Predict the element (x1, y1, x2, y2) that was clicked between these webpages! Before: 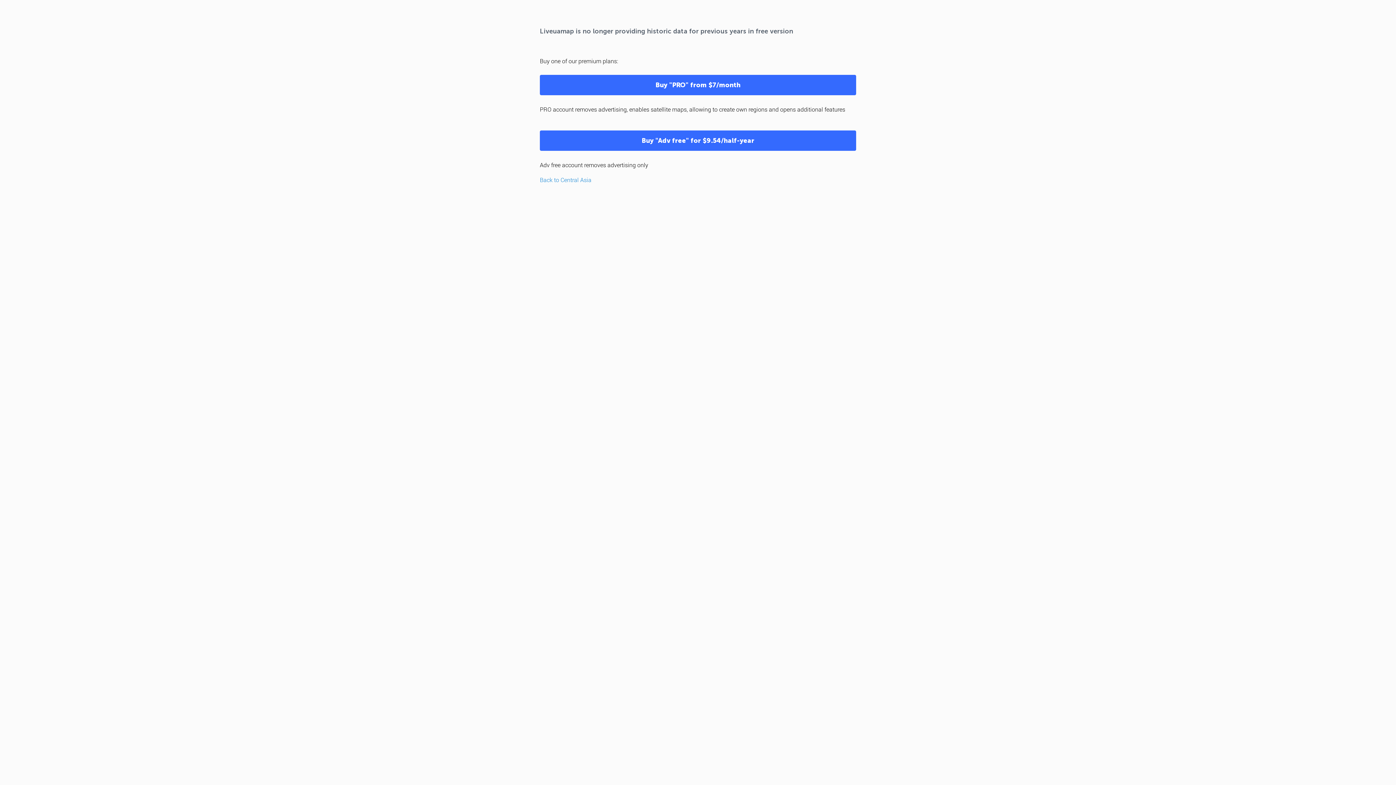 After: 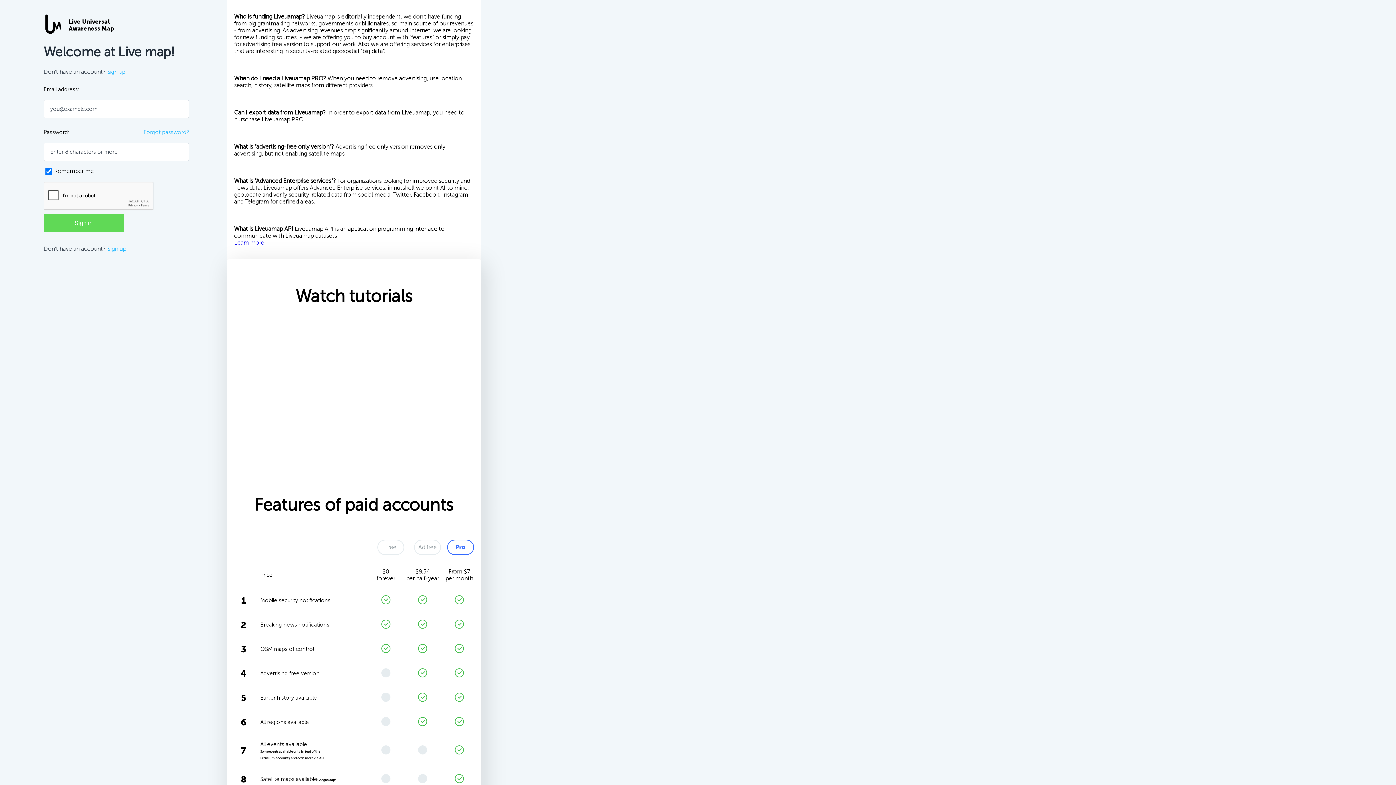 Action: bbox: (540, 130, 856, 150) label: Buy "Adv free" for $9.54/half-year